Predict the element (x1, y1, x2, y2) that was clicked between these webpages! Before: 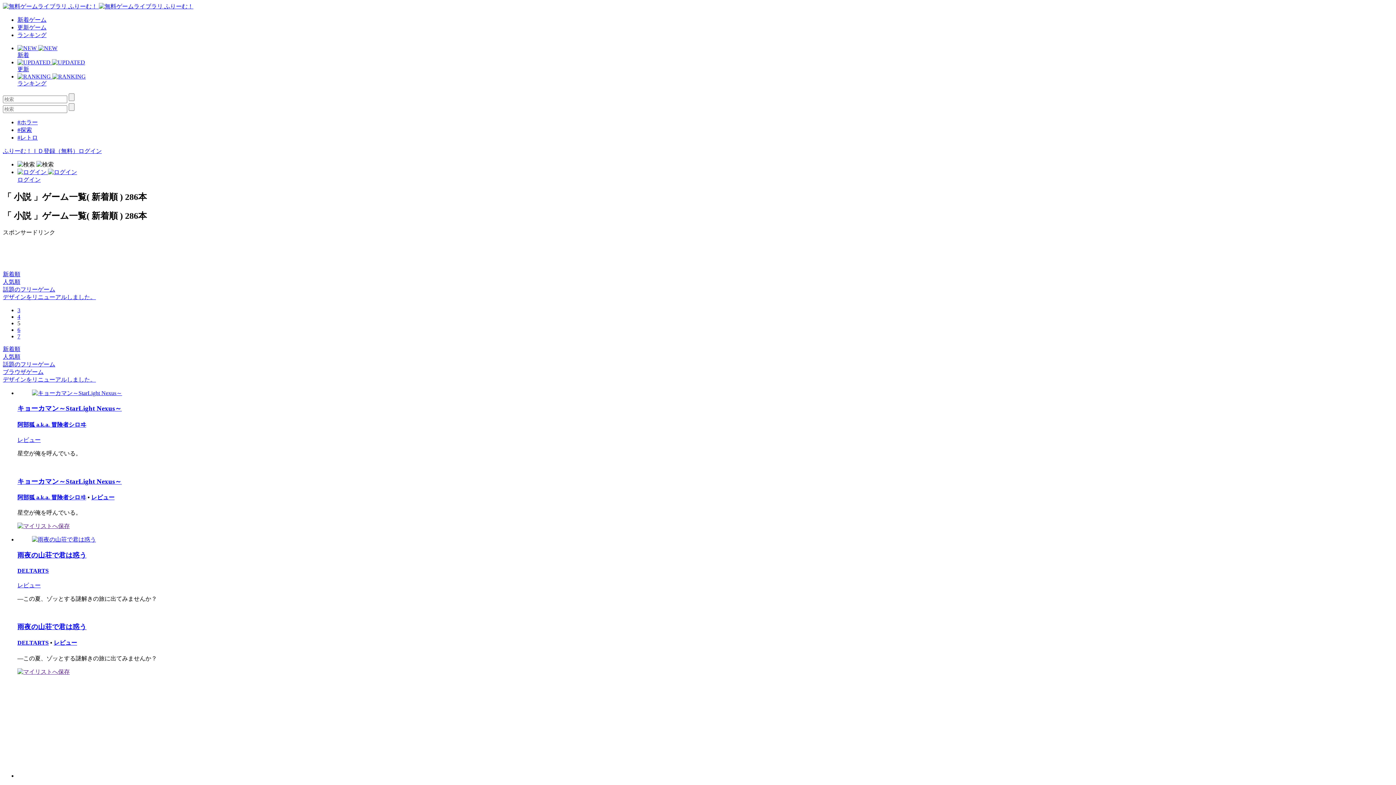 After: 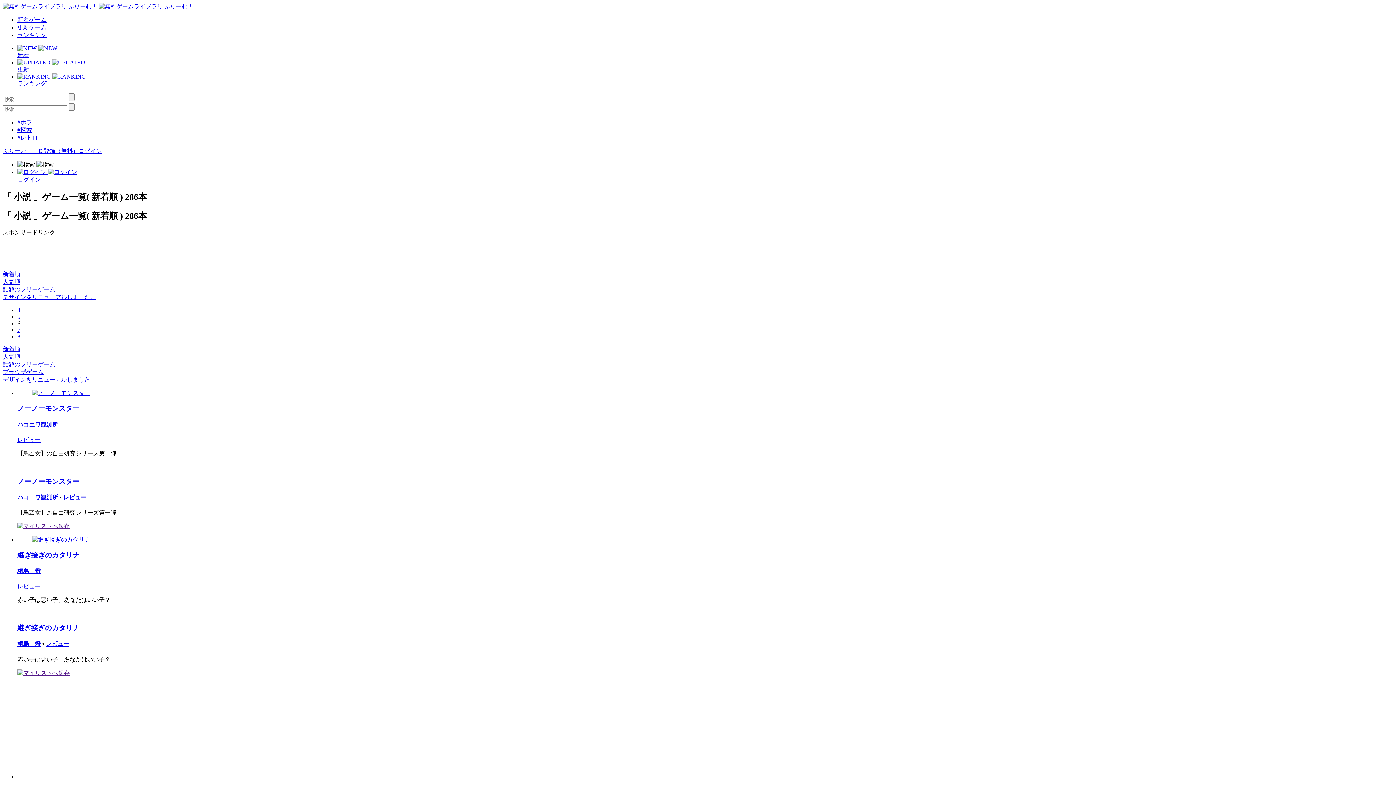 Action: bbox: (17, 326, 20, 332) label: 6